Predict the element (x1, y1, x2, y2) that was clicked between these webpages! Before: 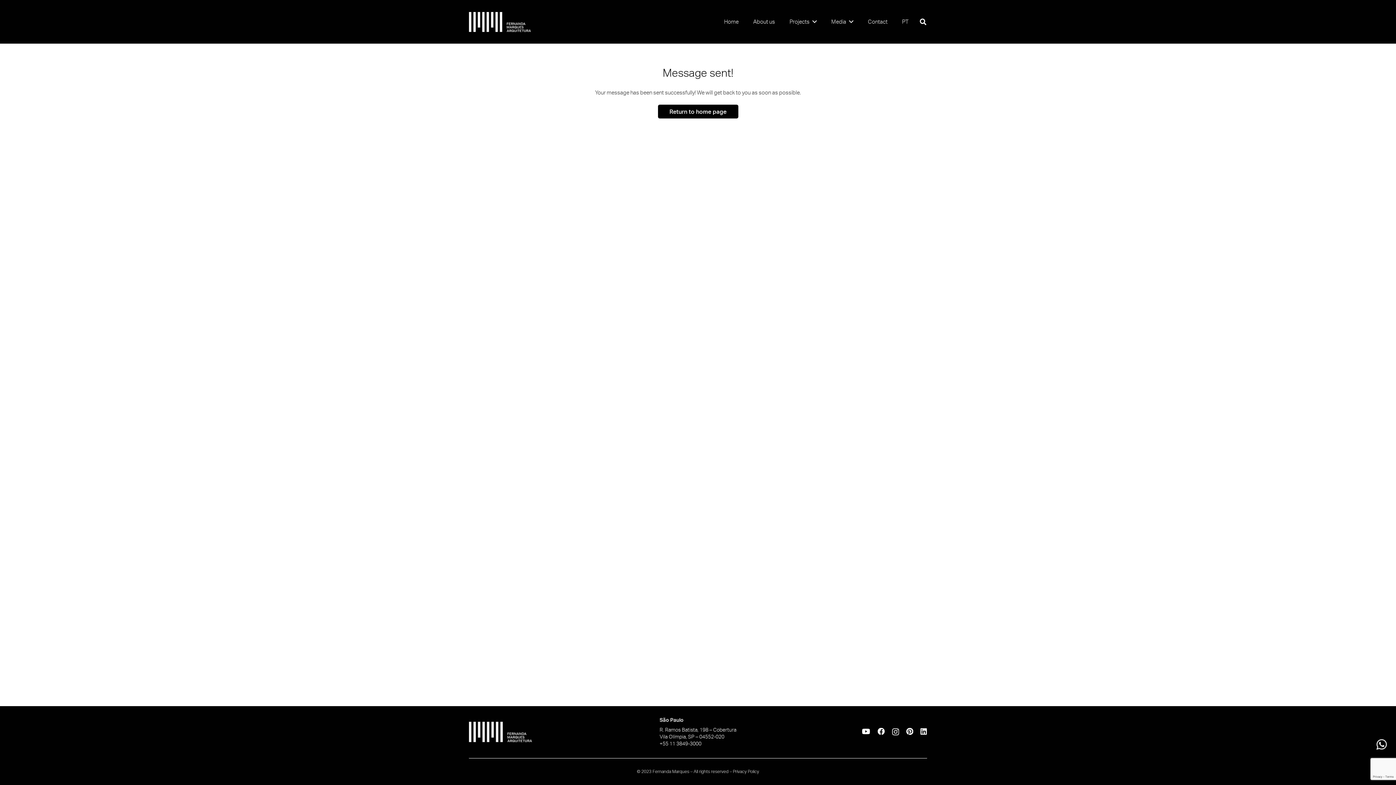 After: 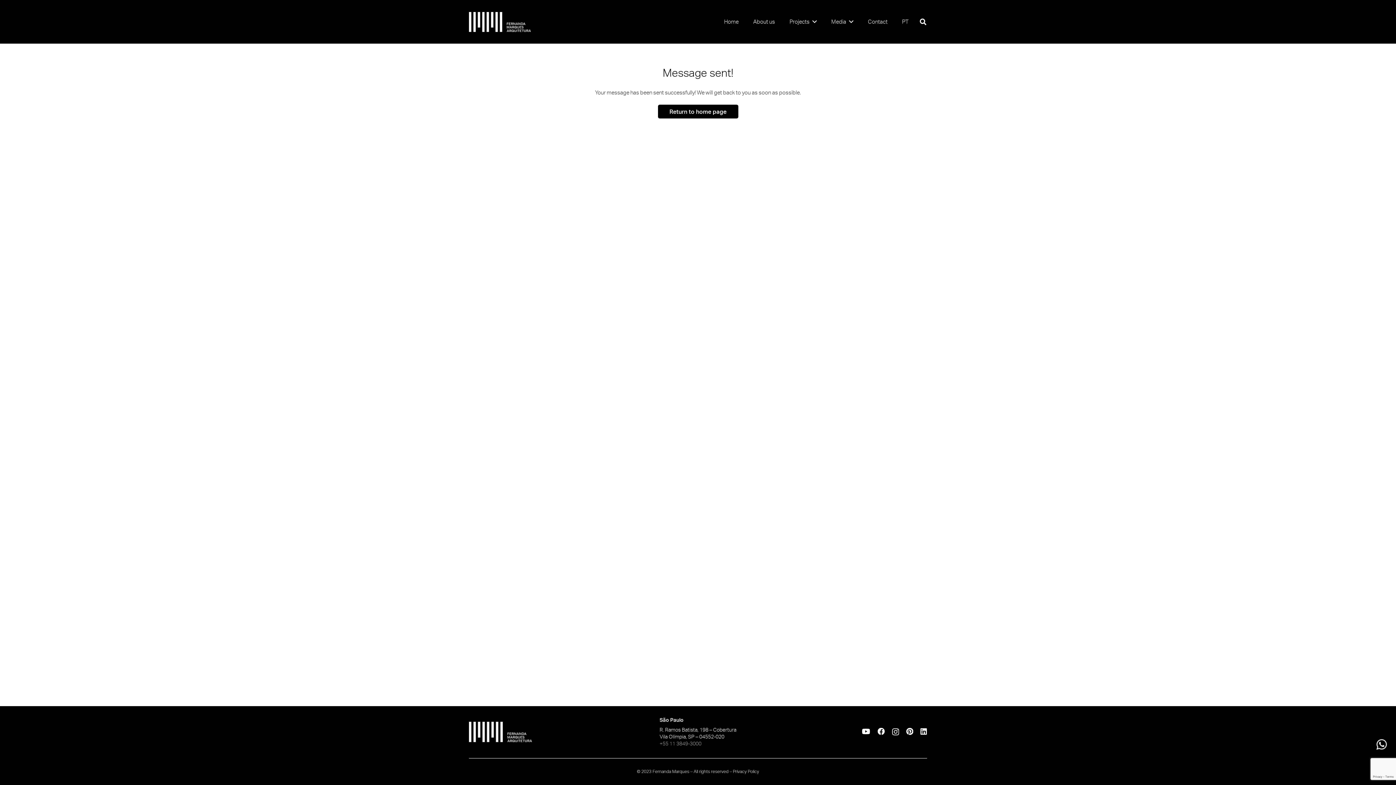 Action: bbox: (659, 741, 701, 746) label: +55 11 3849-3000